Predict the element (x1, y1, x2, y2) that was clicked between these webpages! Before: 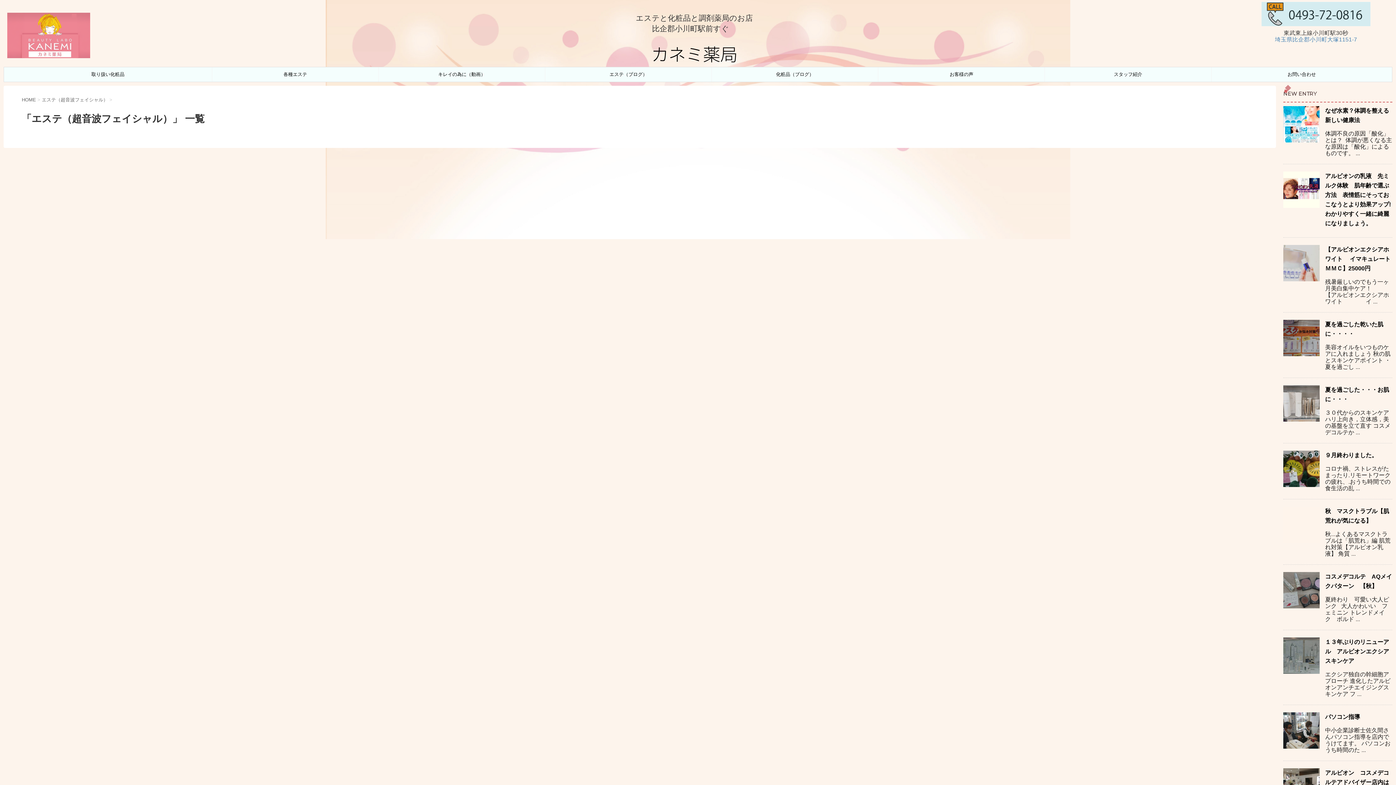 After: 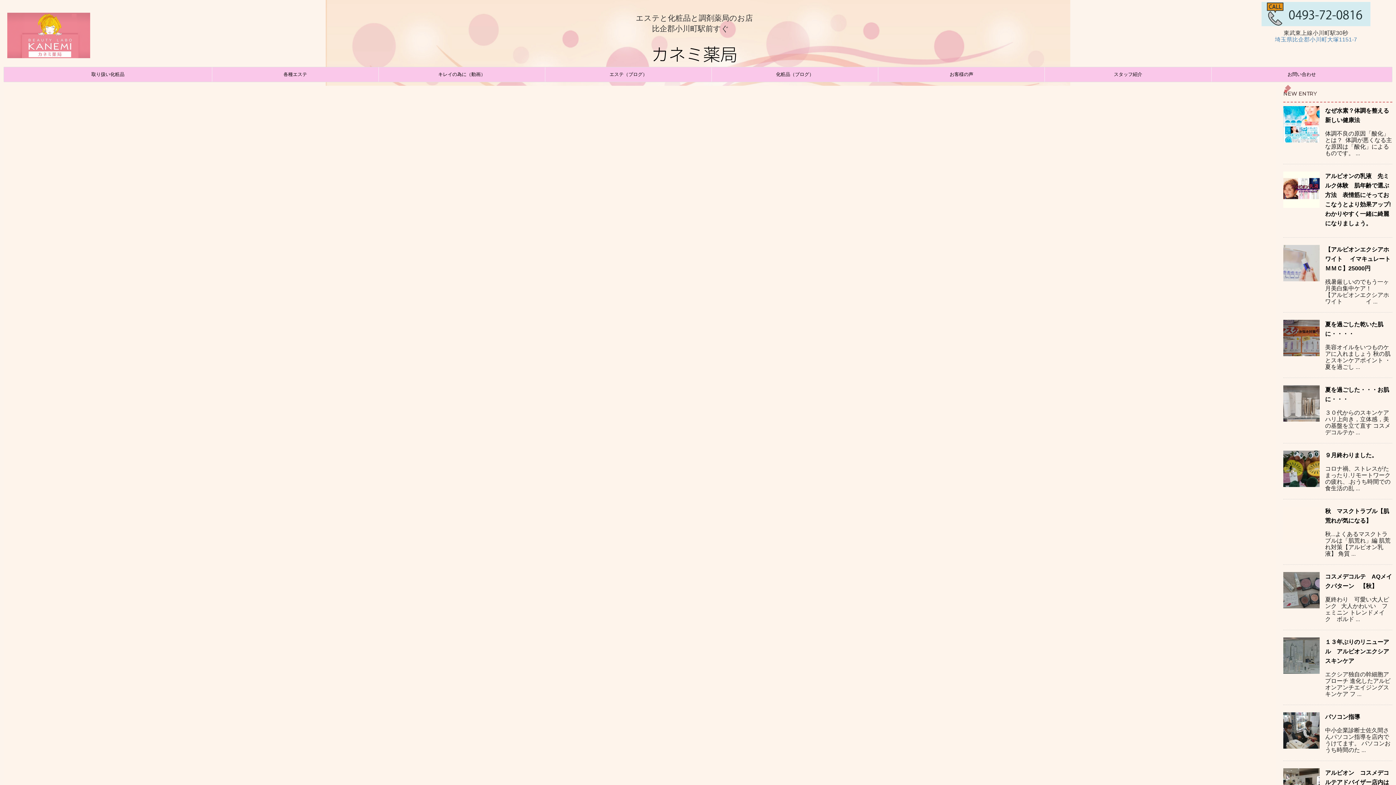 Action: bbox: (1283, 536, 1320, 542)